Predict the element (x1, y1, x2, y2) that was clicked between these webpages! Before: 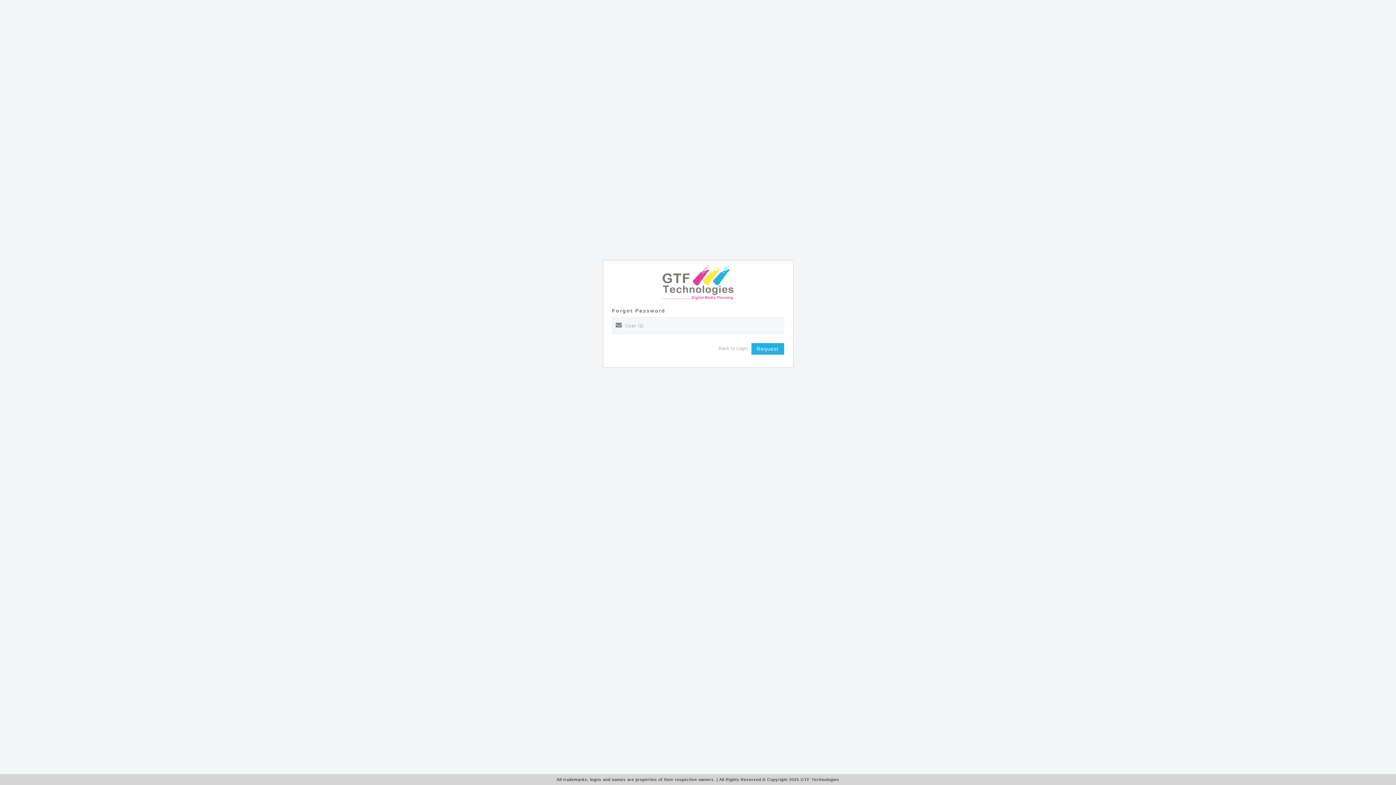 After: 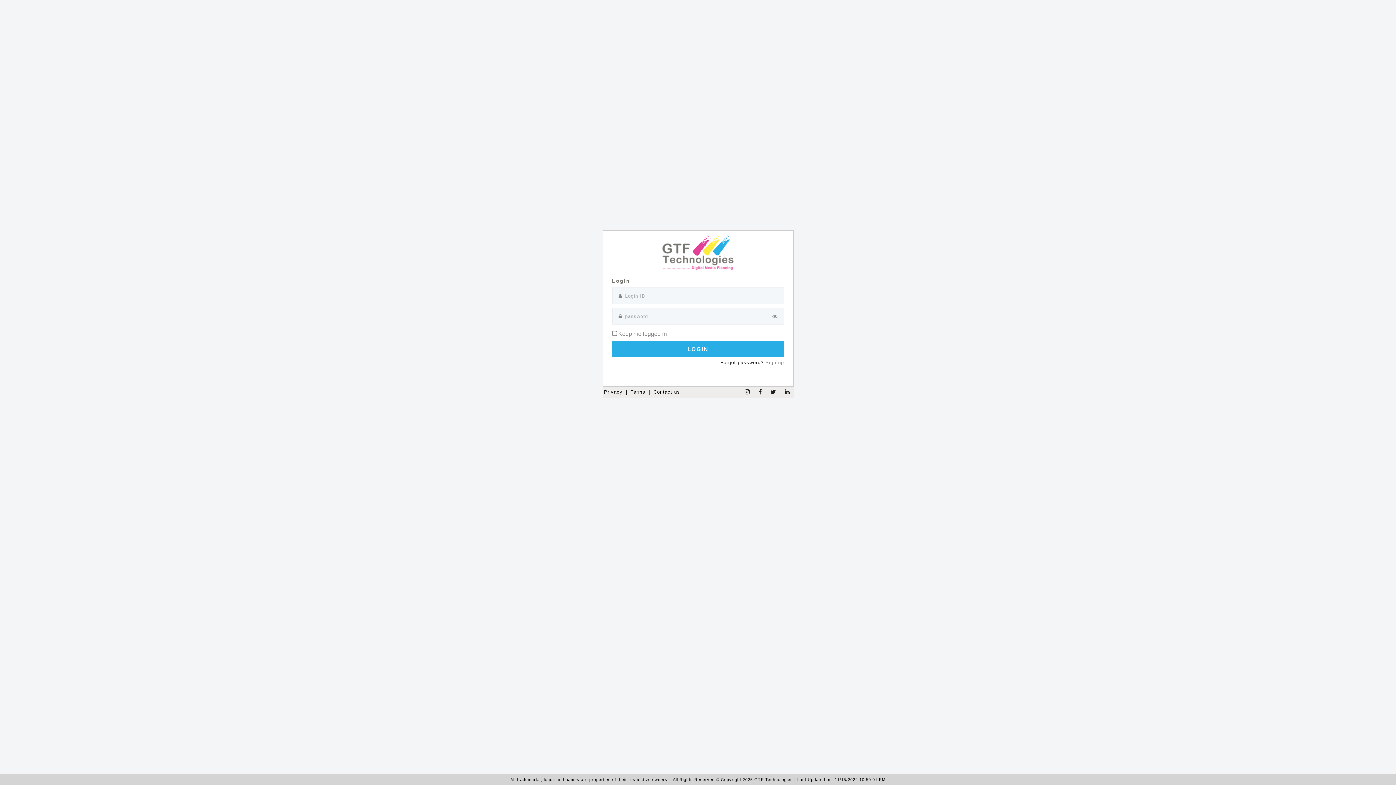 Action: label: Back to Login bbox: (718, 343, 747, 354)